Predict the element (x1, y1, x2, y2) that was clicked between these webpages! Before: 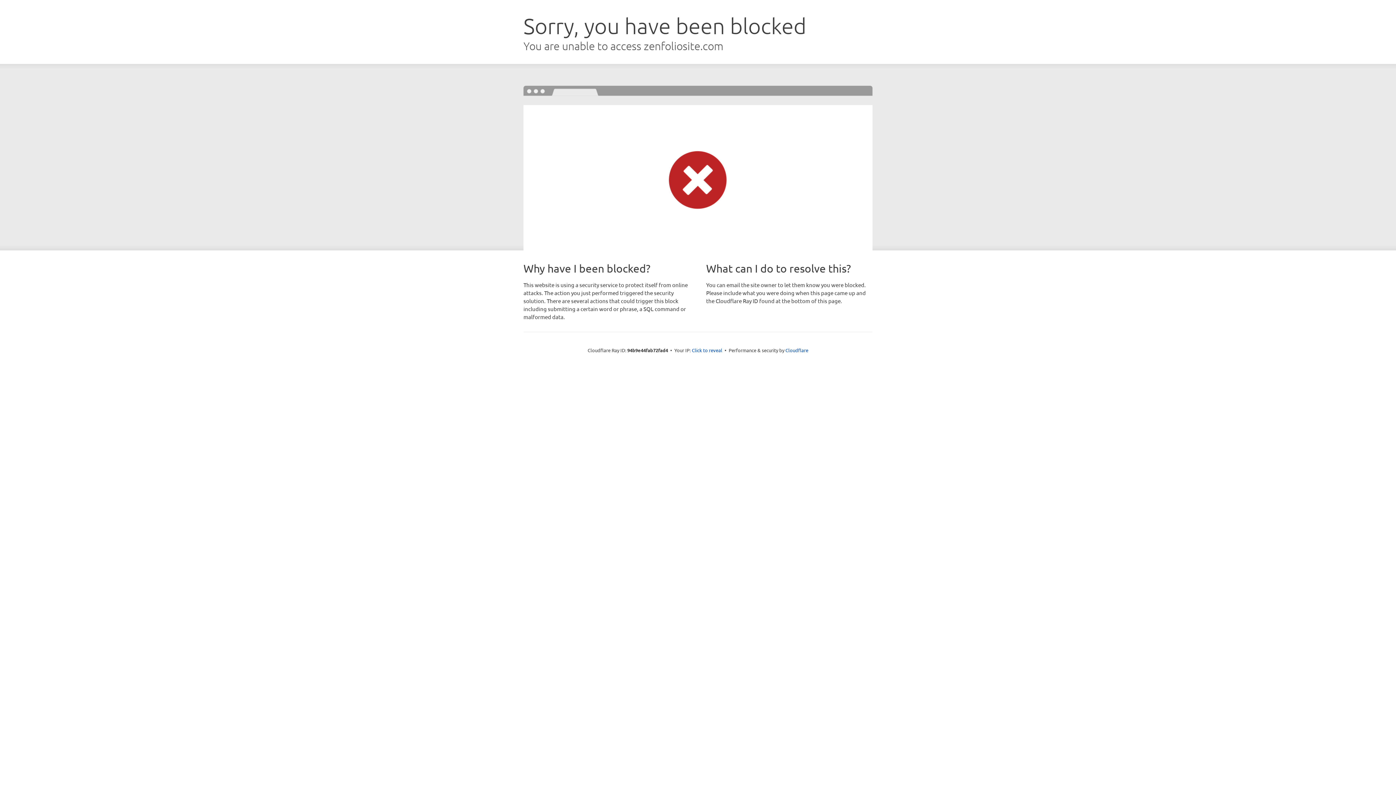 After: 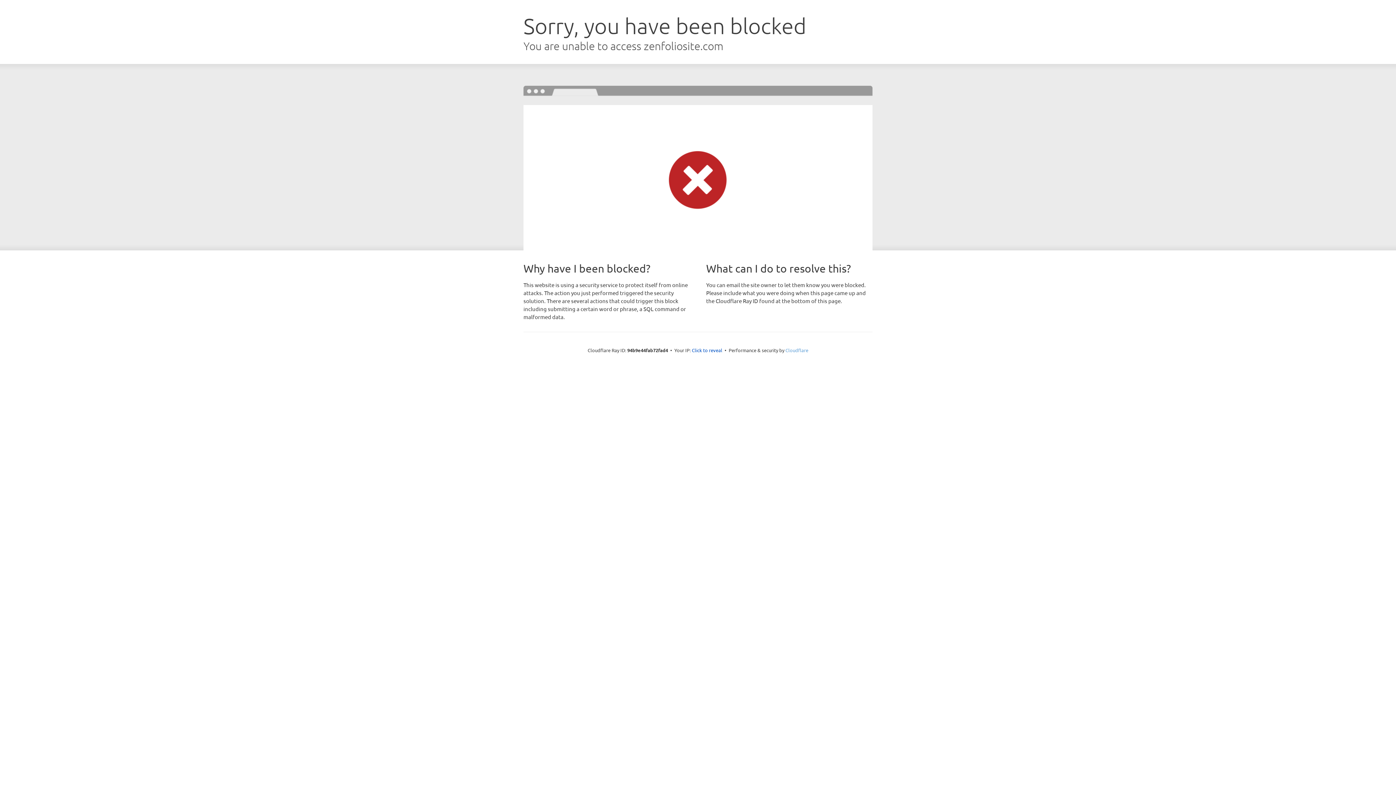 Action: label: Cloudflare bbox: (785, 347, 808, 353)